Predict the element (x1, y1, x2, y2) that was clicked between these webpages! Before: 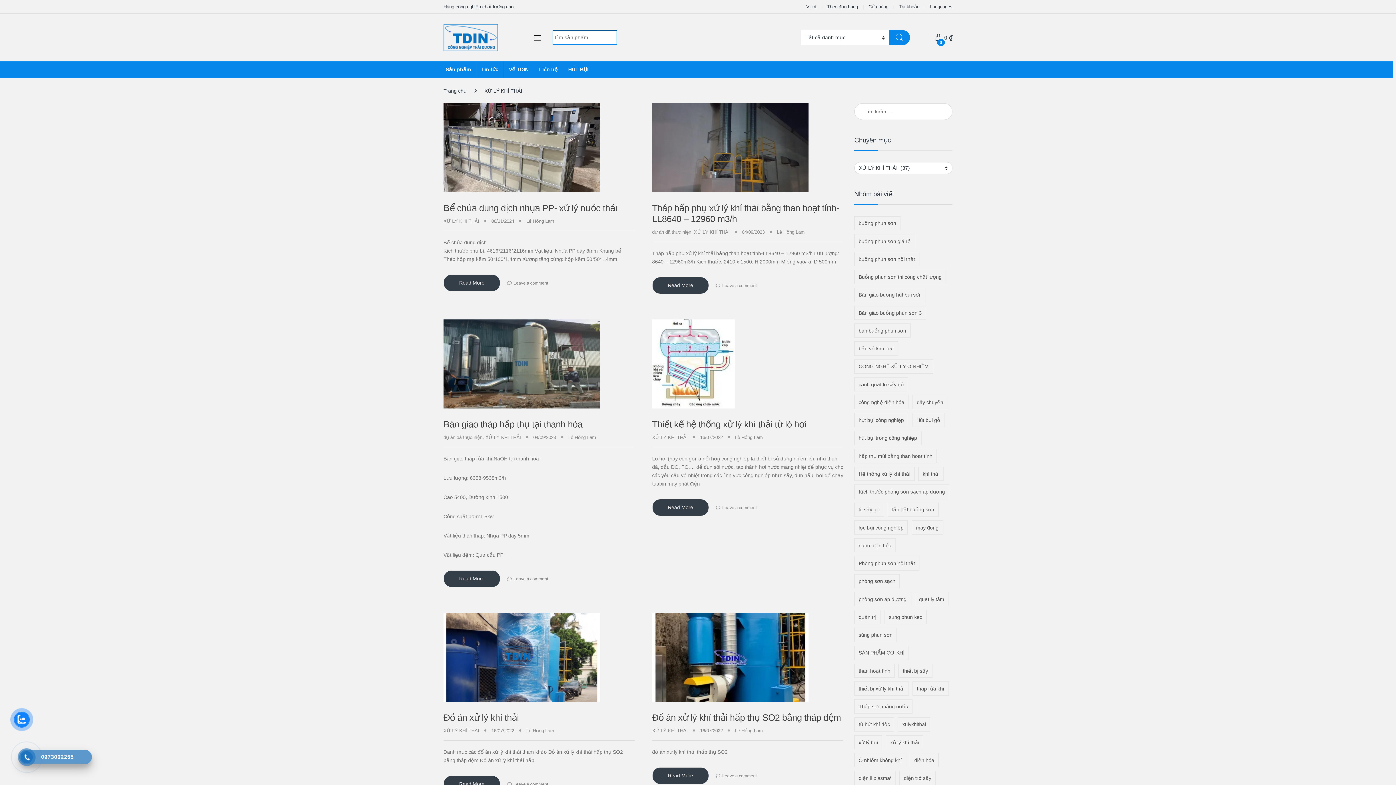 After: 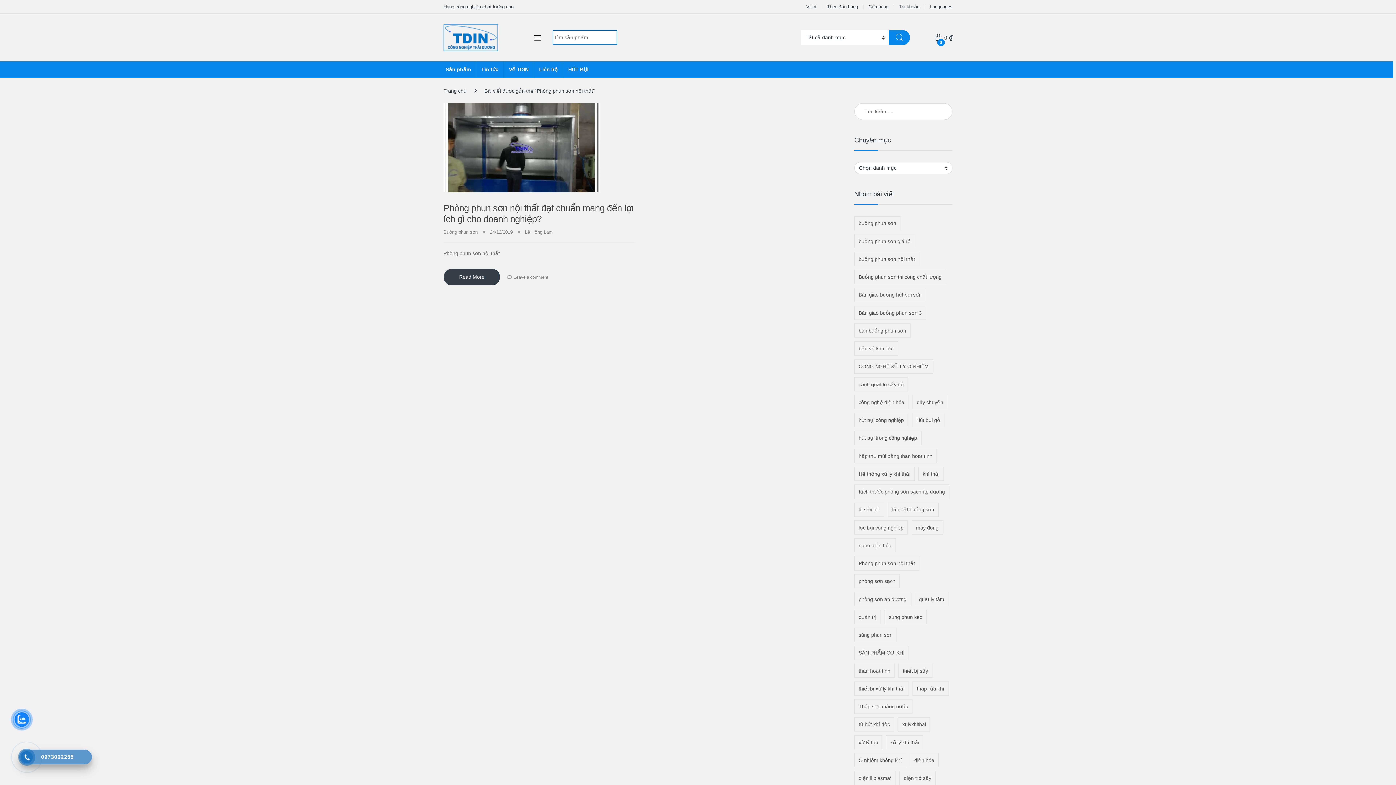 Action: bbox: (854, 556, 919, 570) label: Phòng phun sơn nội thất (1 mục)